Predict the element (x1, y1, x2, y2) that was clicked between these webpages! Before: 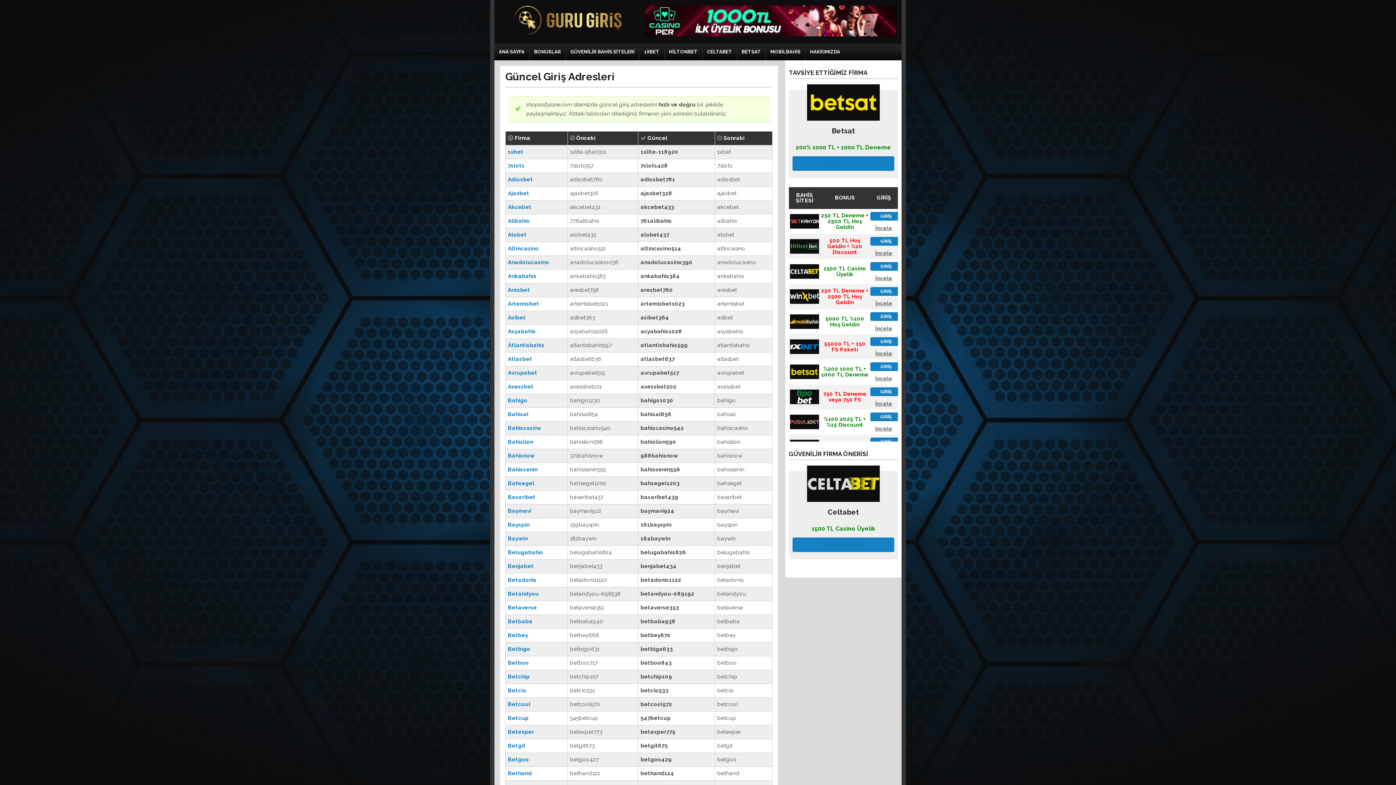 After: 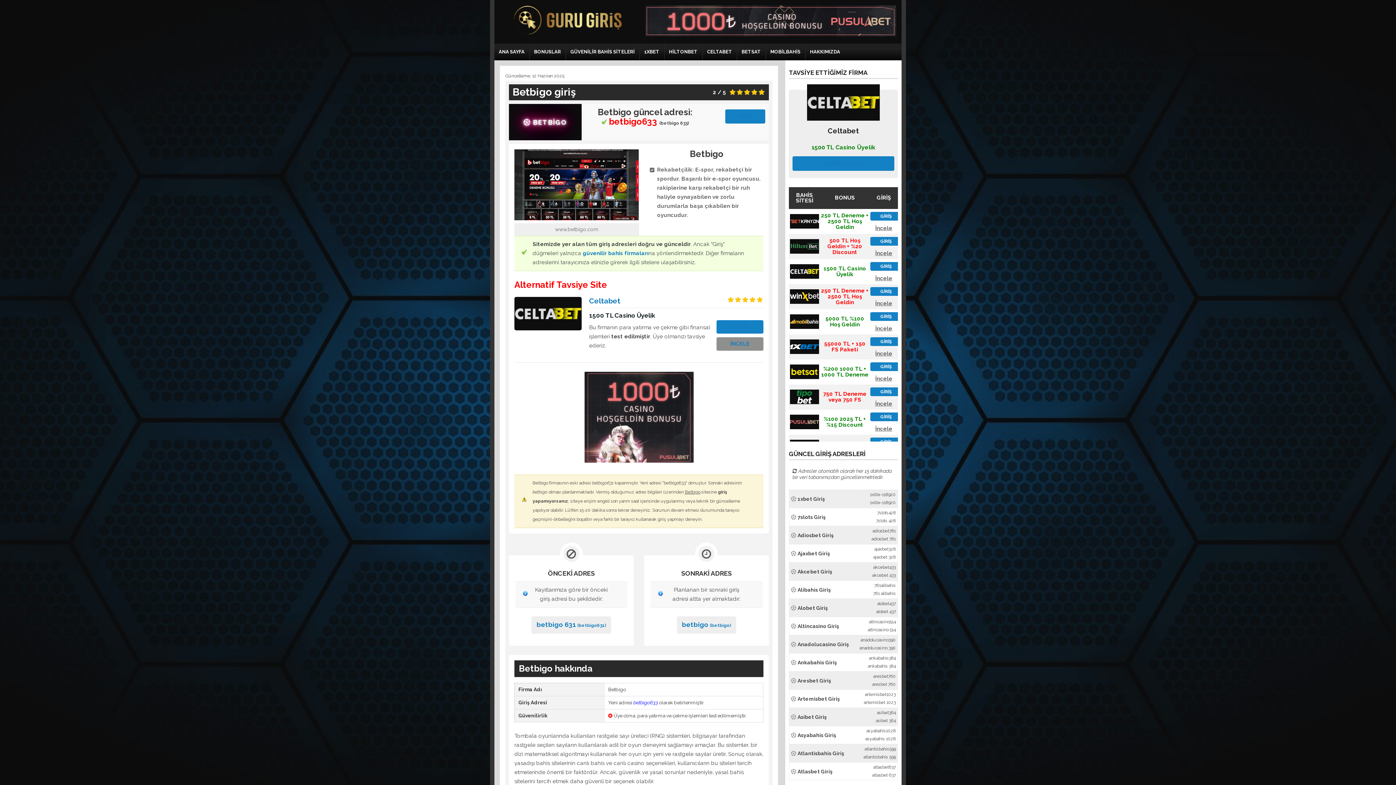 Action: label: betbigo633 bbox: (640, 646, 673, 652)